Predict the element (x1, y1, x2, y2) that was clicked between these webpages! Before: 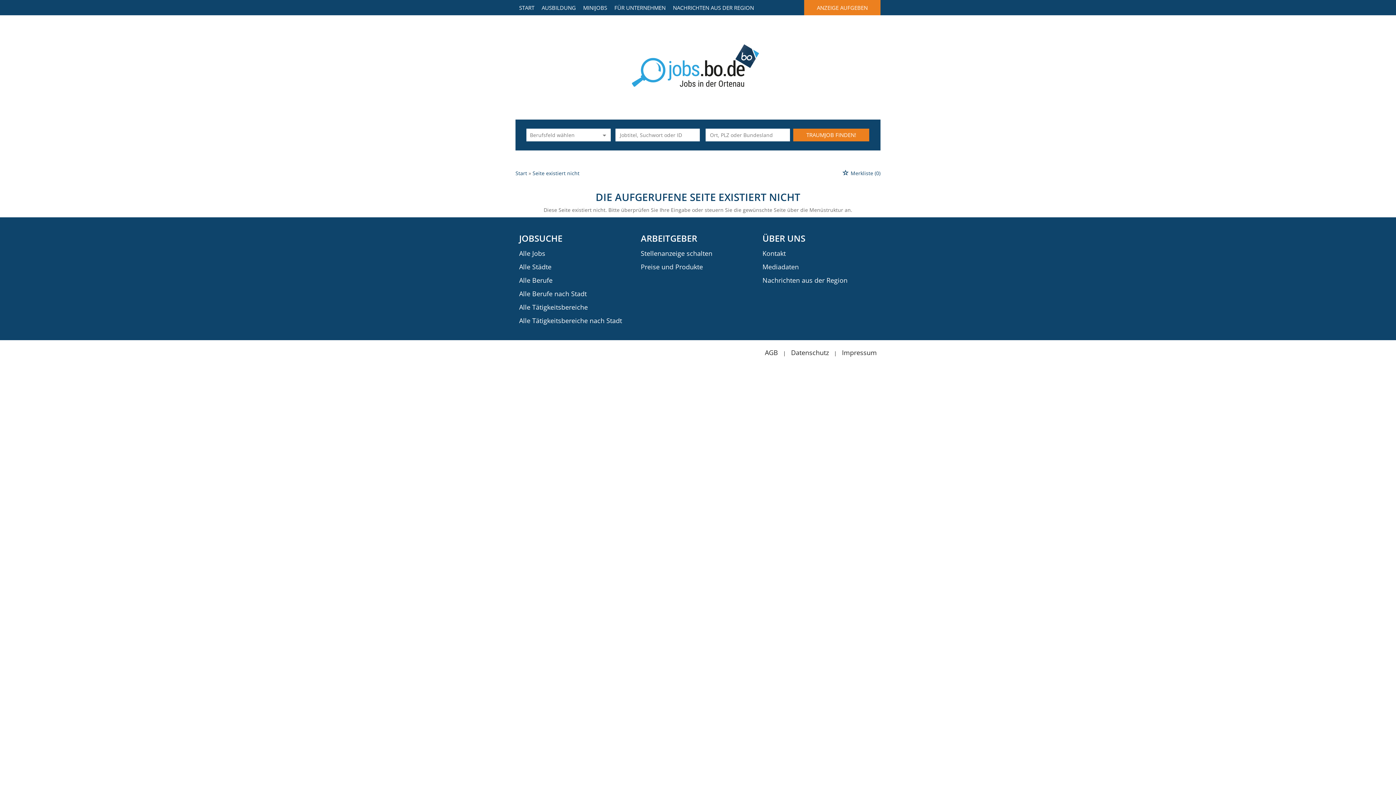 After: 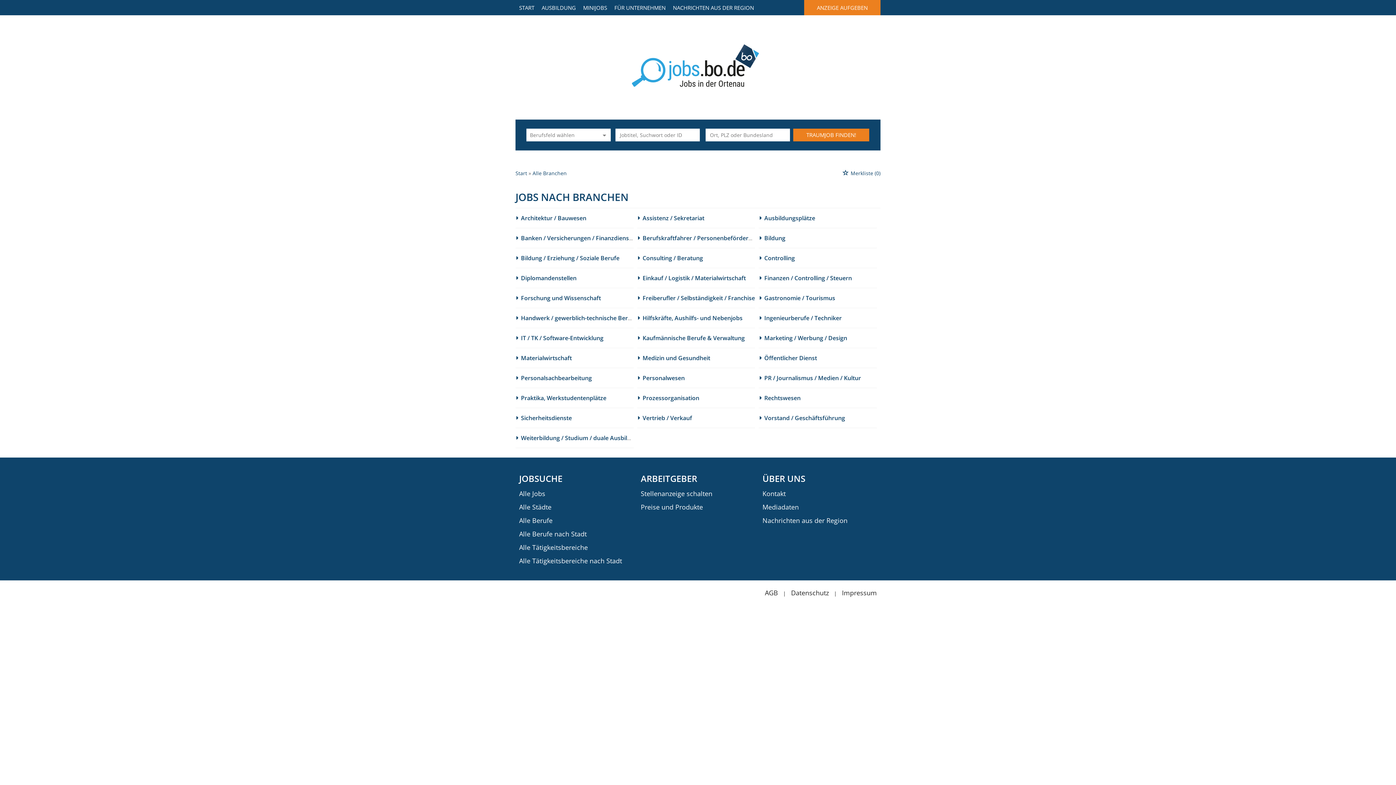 Action: bbox: (519, 302, 588, 311) label: Alle Tätigkeitsbereiche